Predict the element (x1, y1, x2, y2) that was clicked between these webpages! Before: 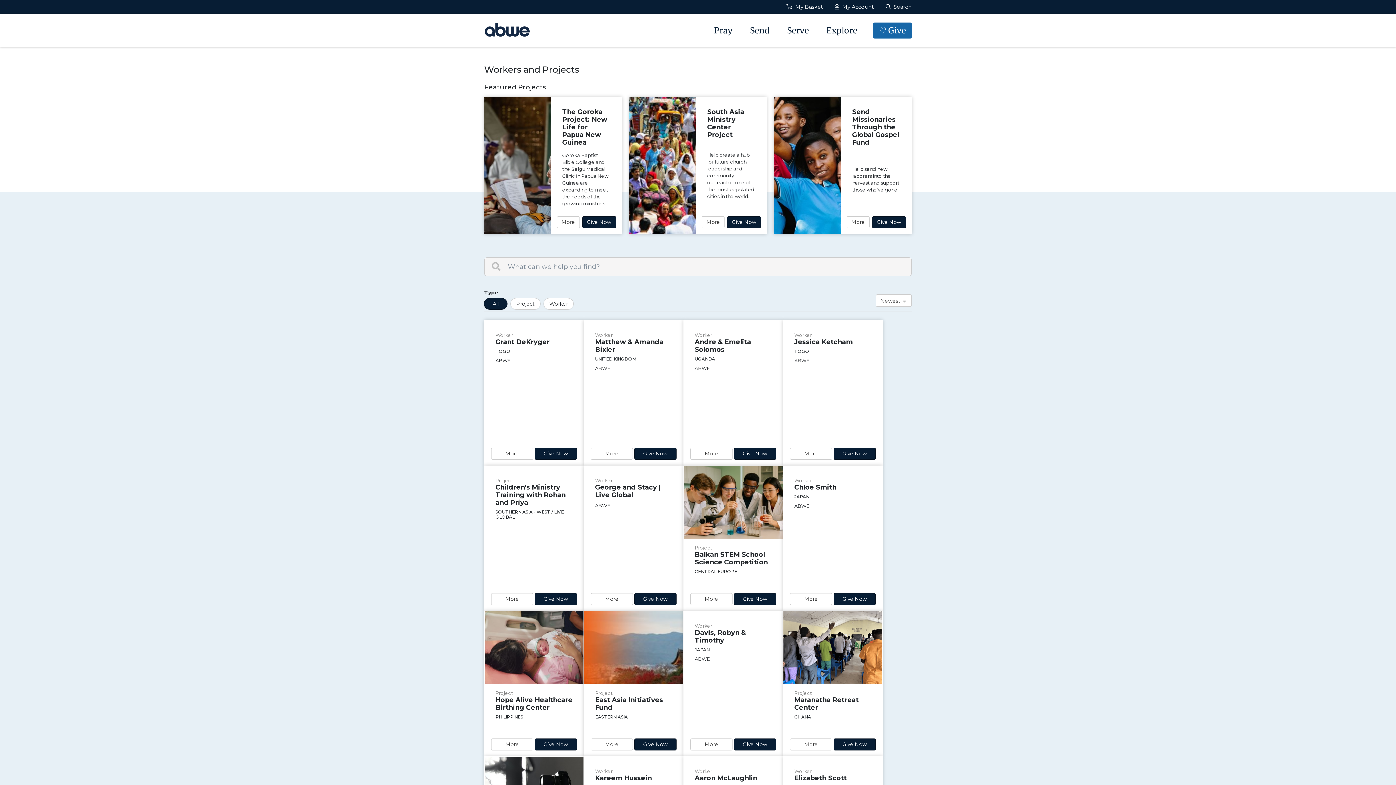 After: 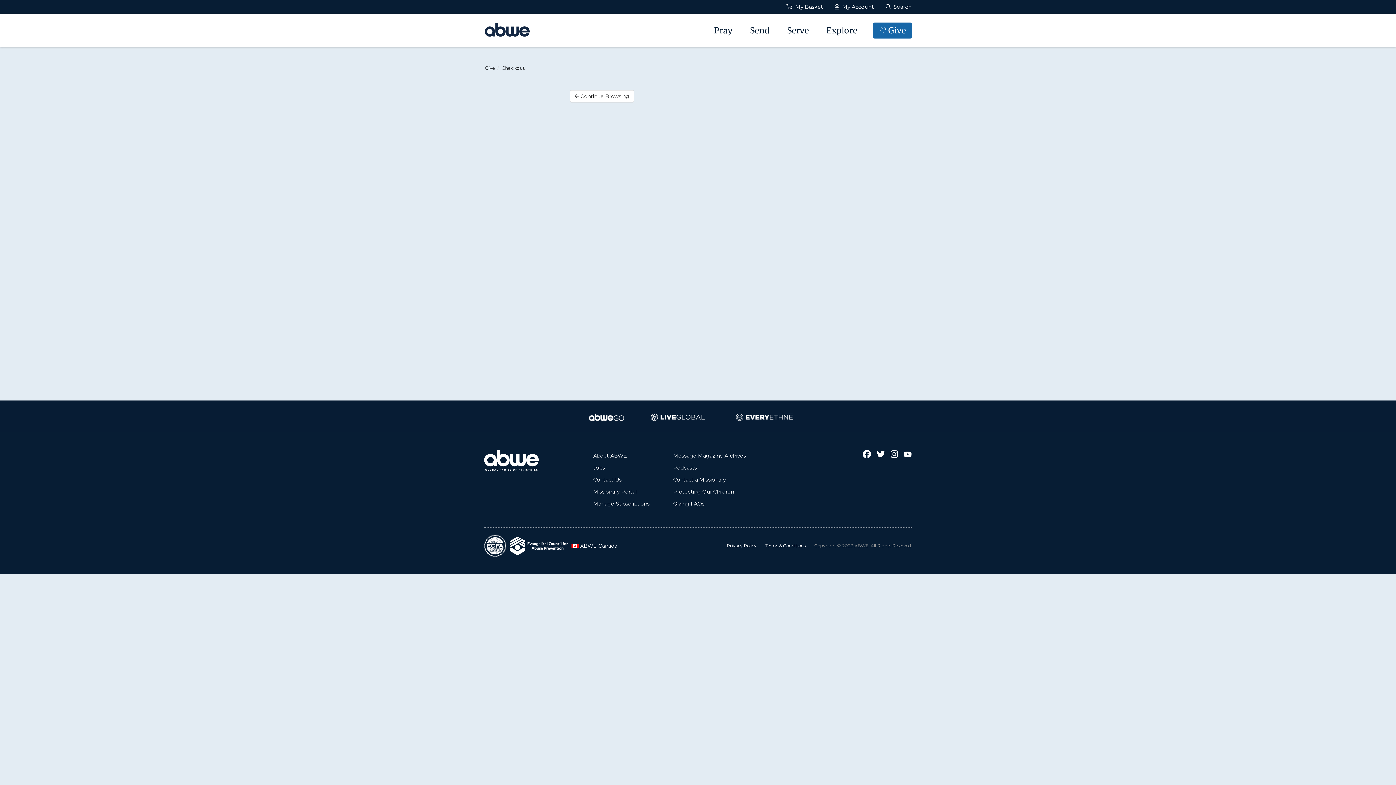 Action: bbox: (786, 3, 823, 10) label:  My Basket